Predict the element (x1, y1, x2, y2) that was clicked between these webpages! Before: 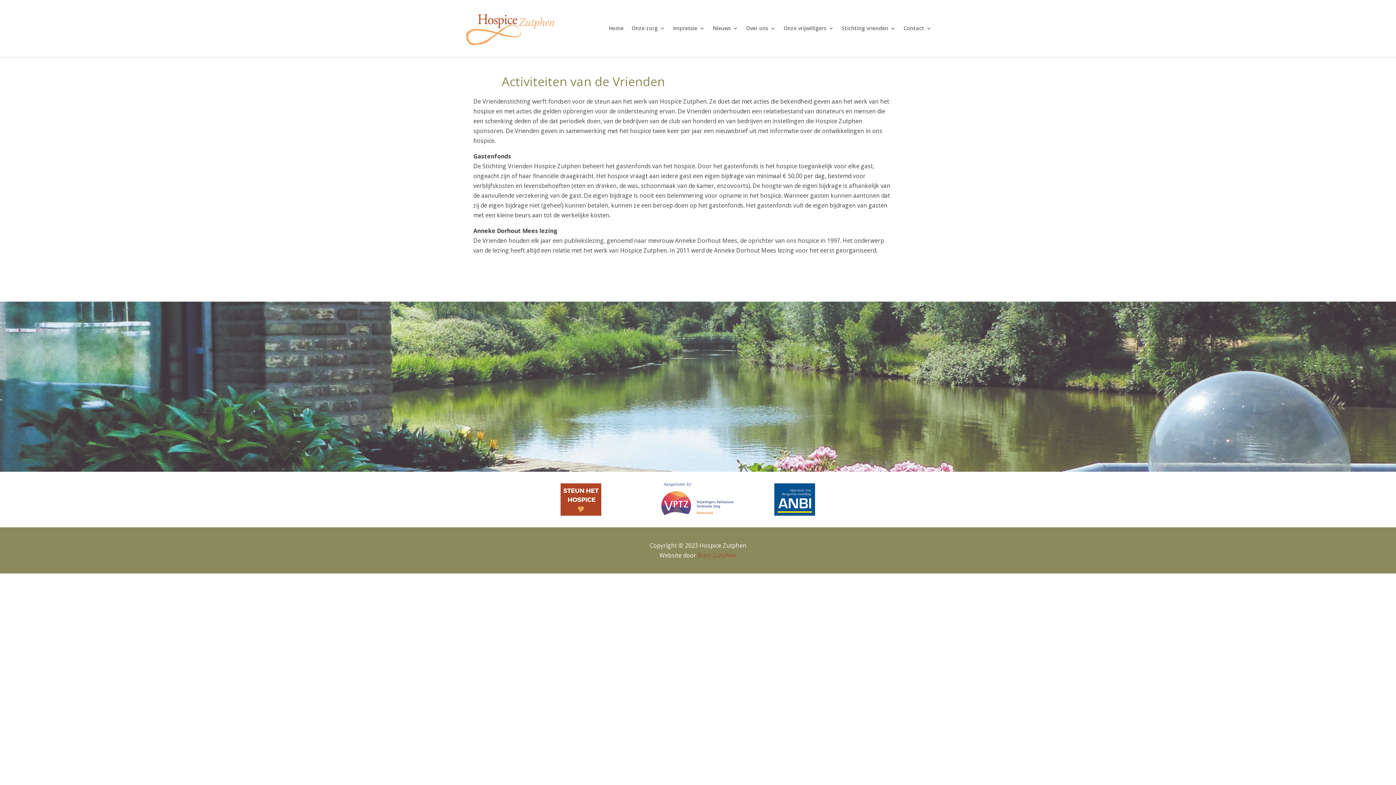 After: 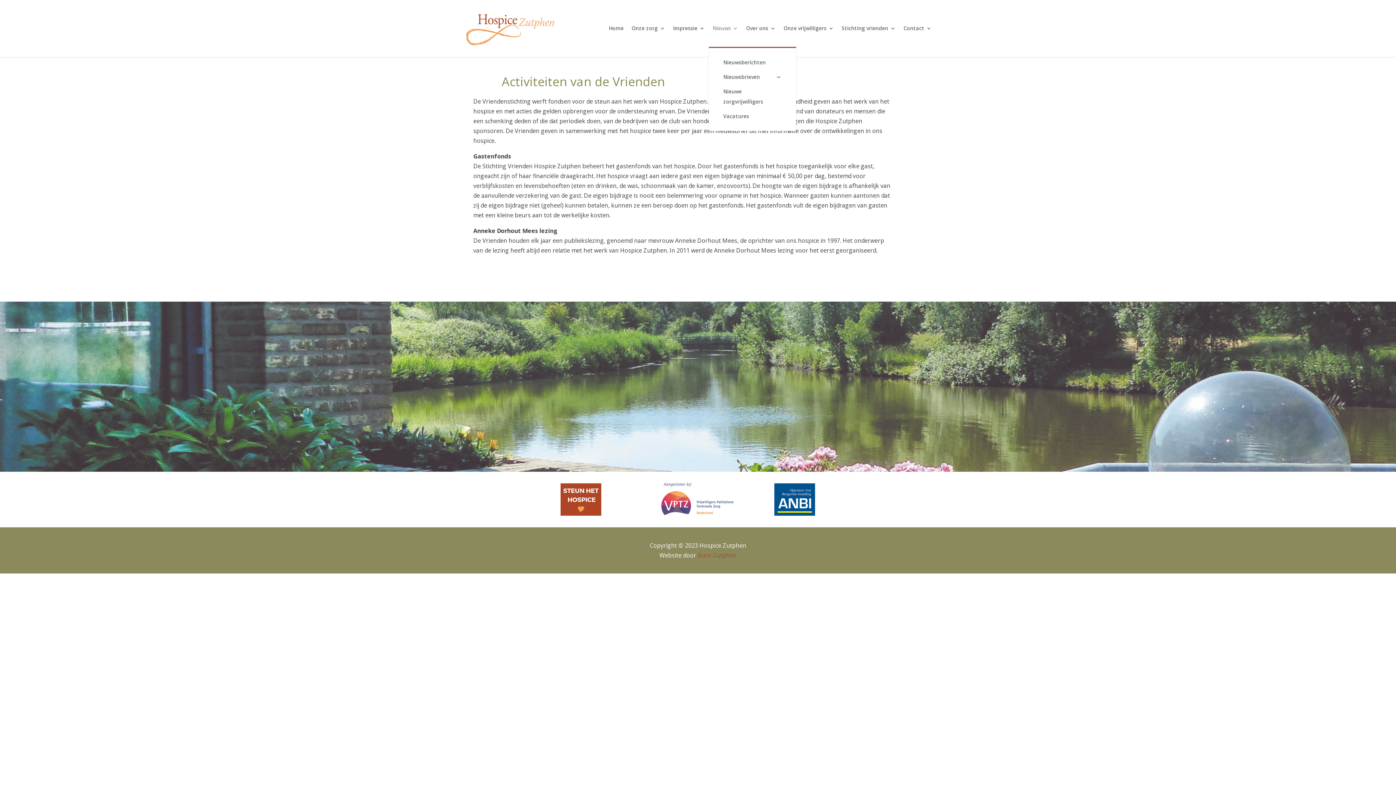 Action: bbox: (712, 9, 738, 47) label: Nieuws